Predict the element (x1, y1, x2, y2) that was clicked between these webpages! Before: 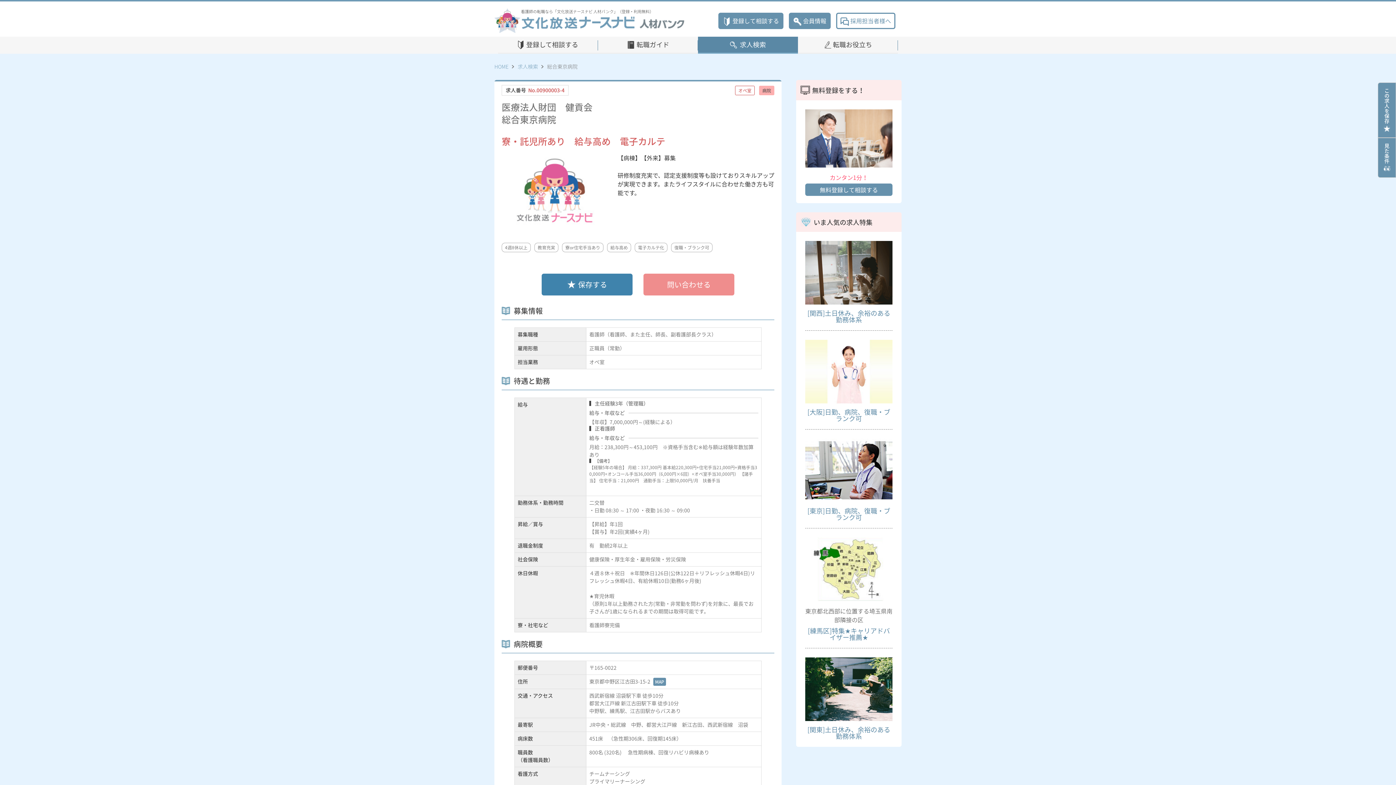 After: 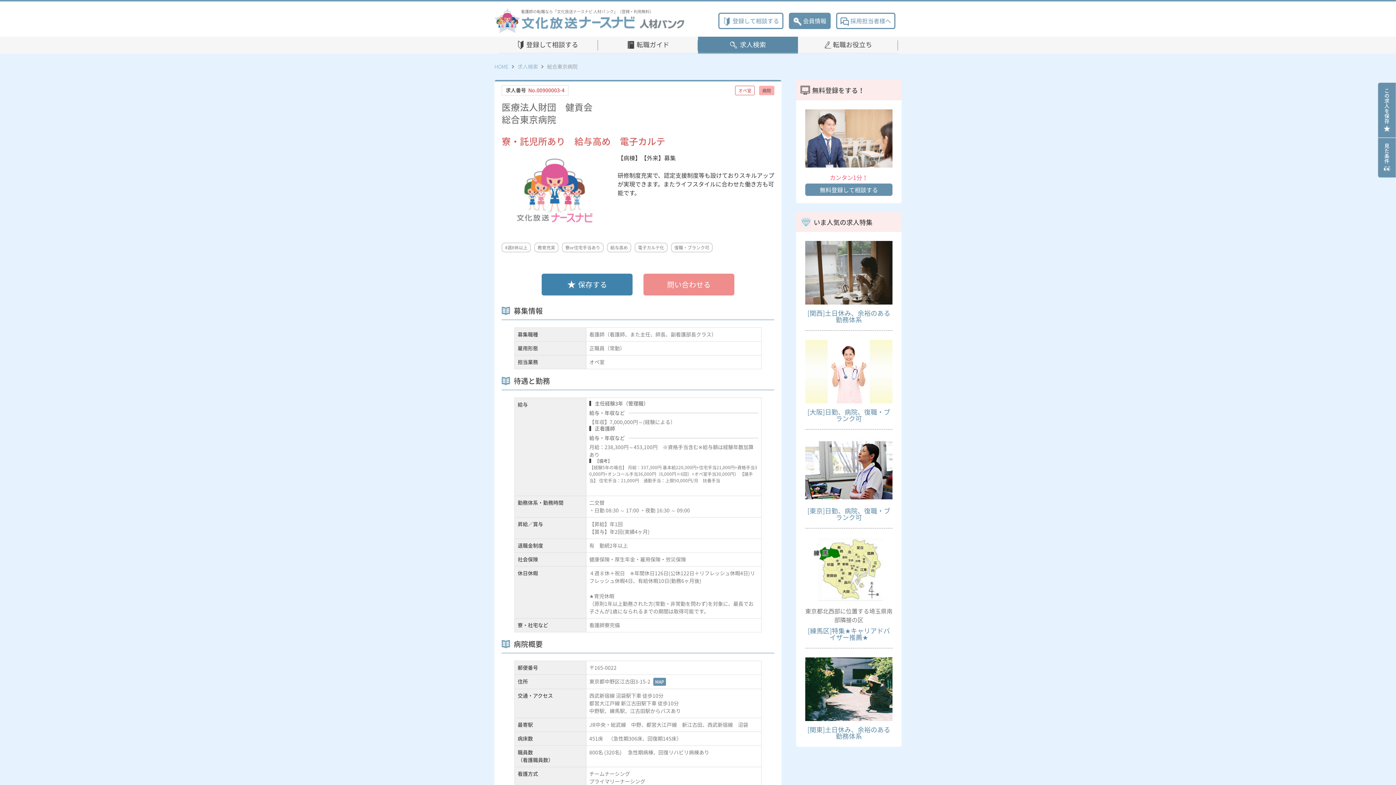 Action: bbox: (718, 12, 783, 28) label: 登録して相談する